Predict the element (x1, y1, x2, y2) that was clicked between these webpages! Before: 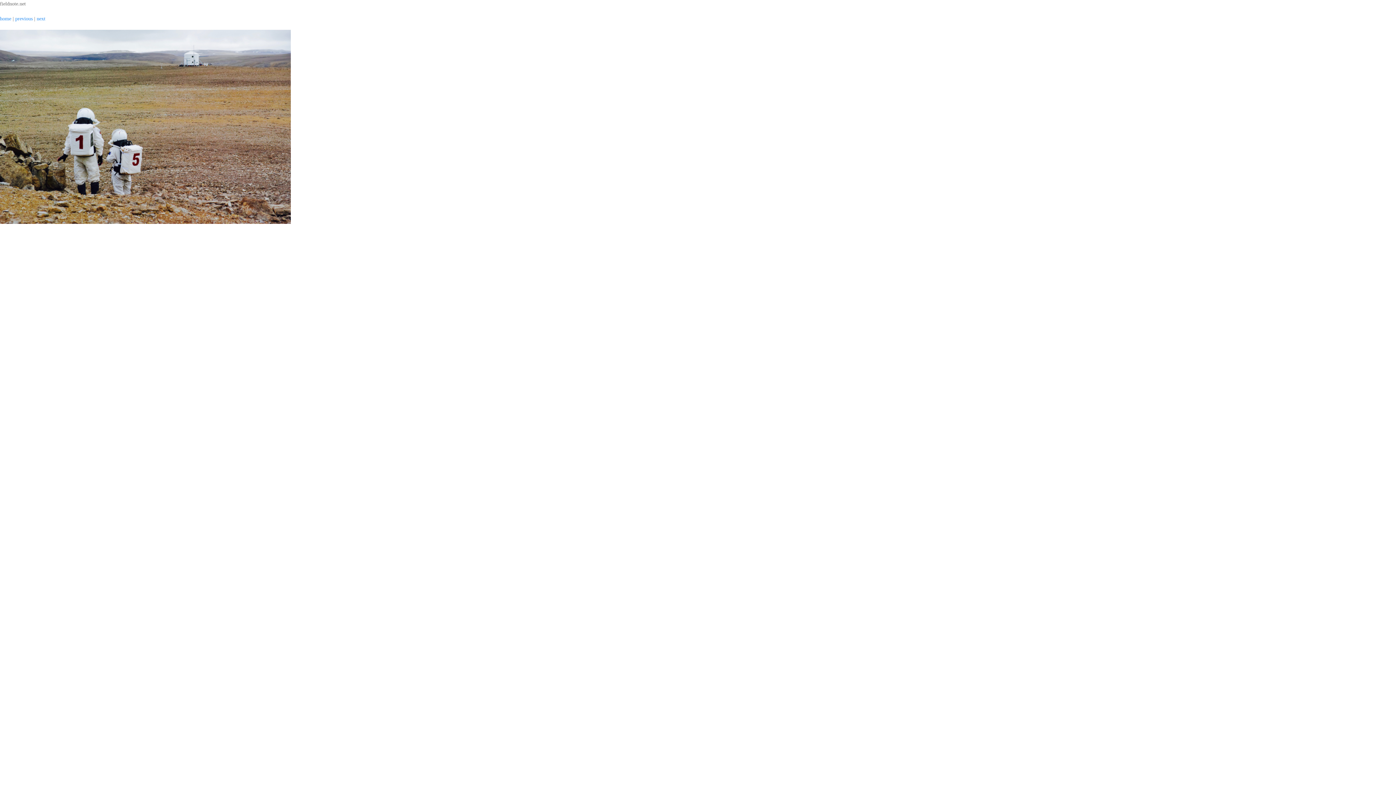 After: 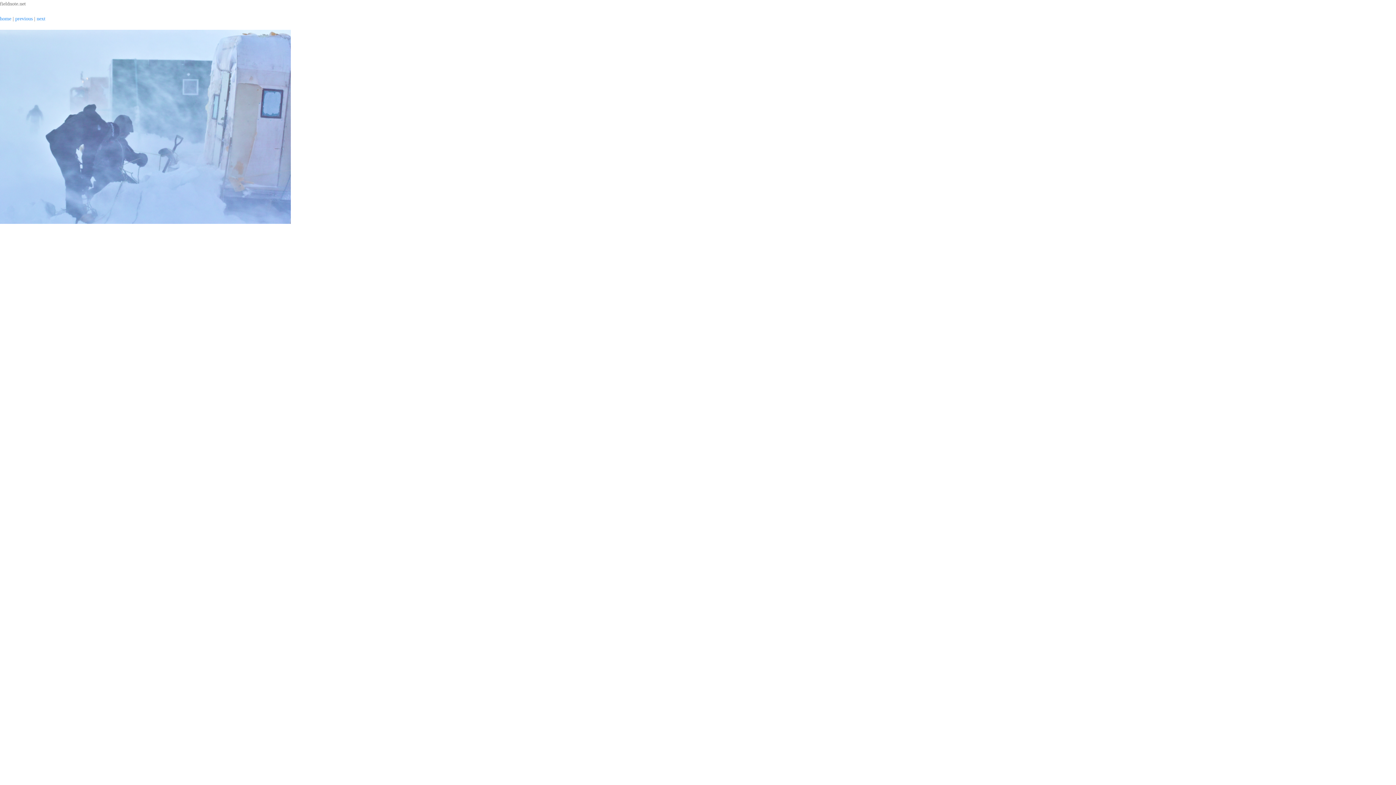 Action: bbox: (15, 16, 32, 21) label: previous